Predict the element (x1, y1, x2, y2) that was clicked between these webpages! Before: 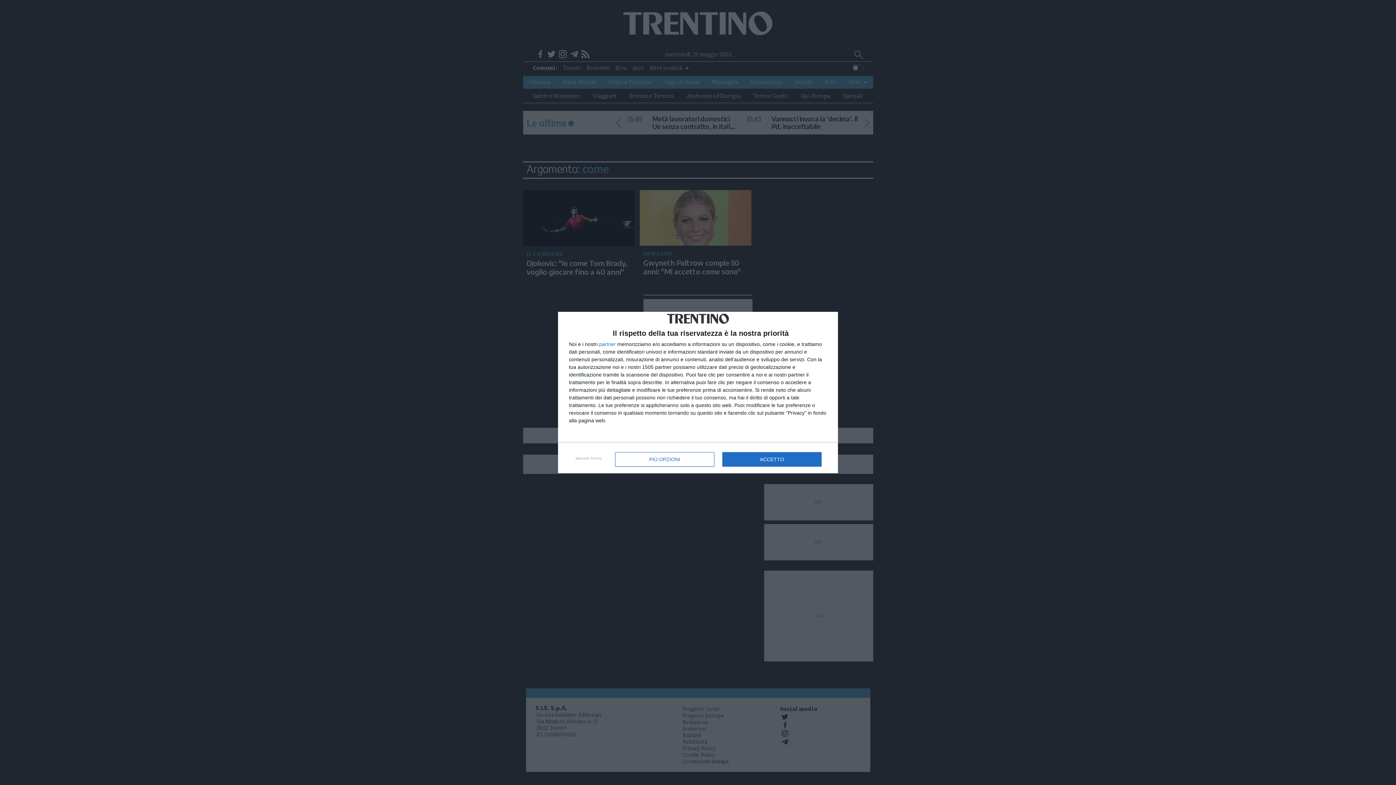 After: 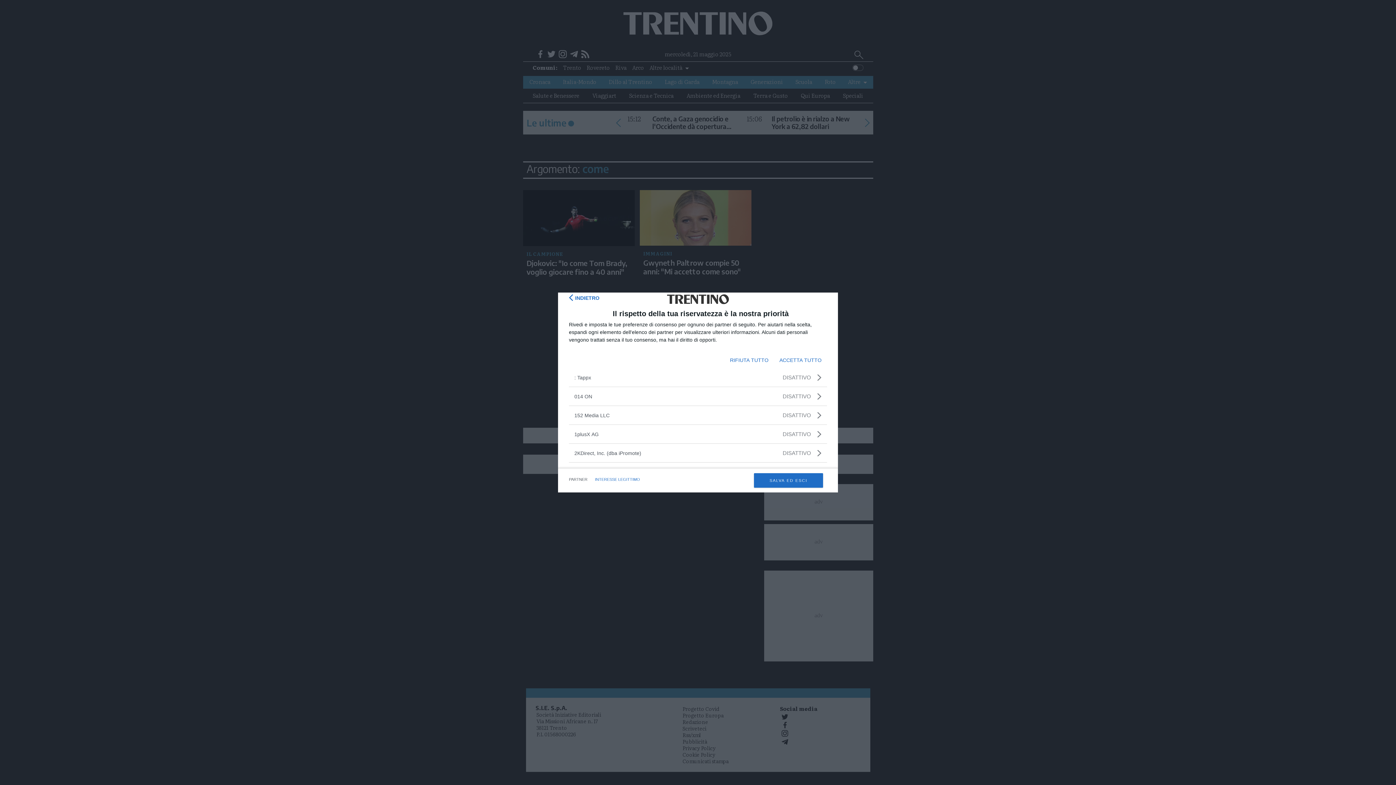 Action: label: partner bbox: (599, 341, 616, 346)